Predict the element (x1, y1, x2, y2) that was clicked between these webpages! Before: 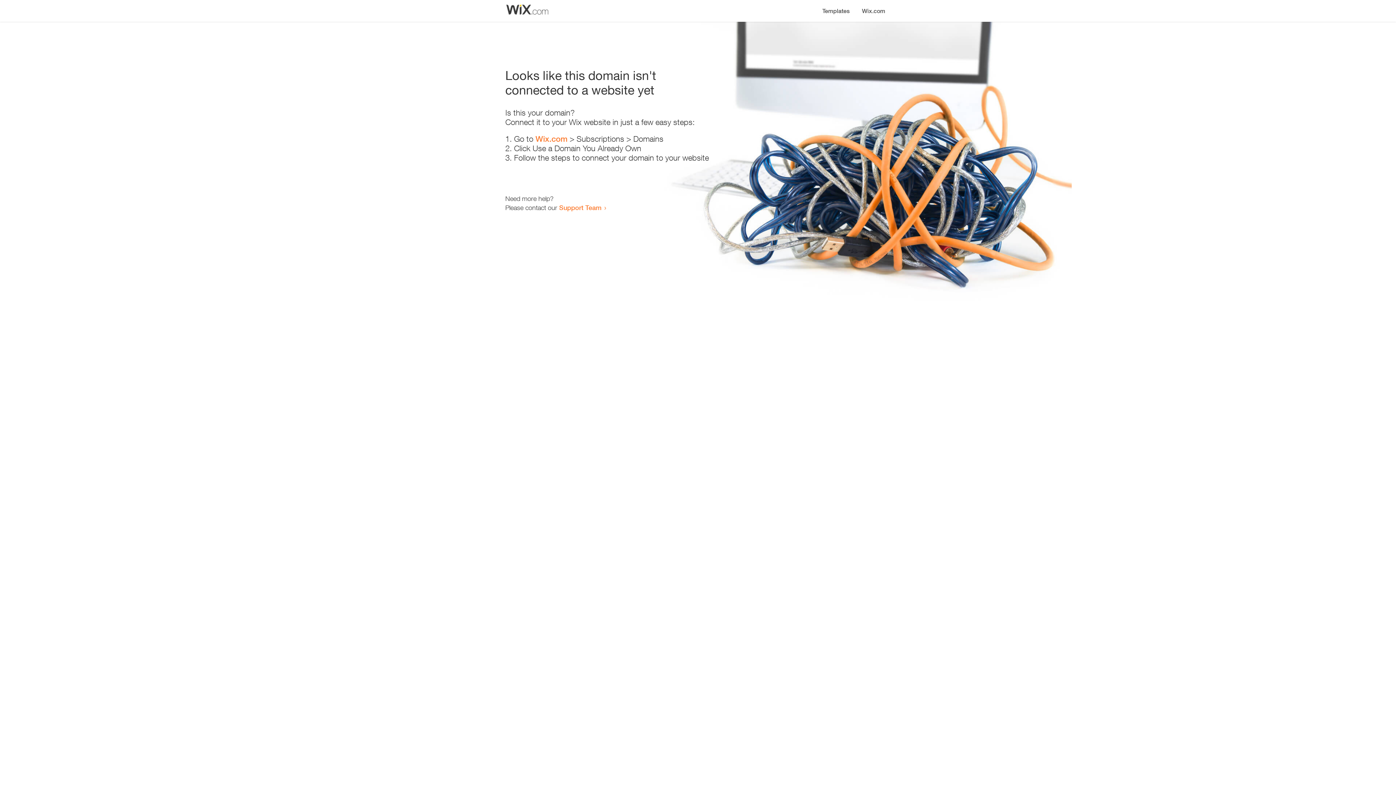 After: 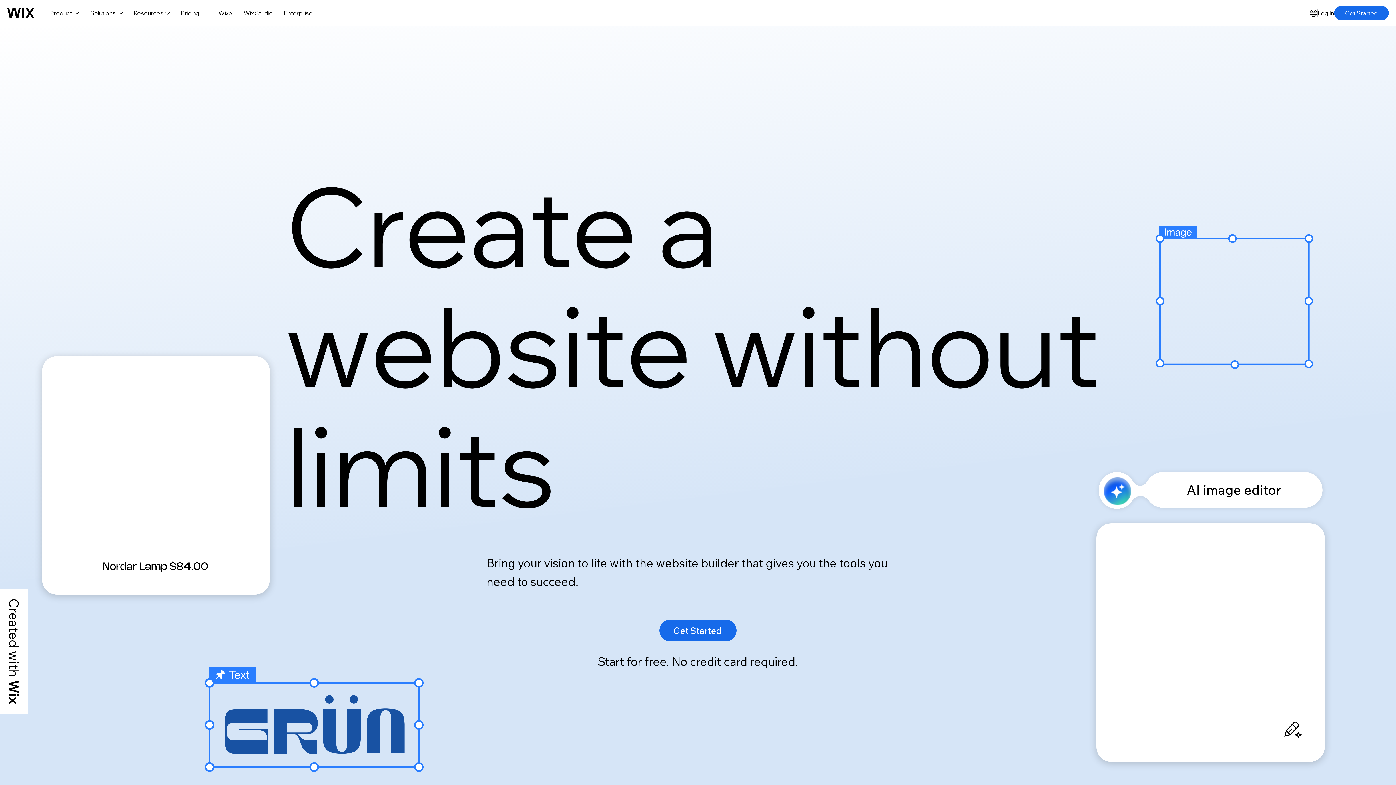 Action: label: Wix.com bbox: (535, 134, 567, 143)